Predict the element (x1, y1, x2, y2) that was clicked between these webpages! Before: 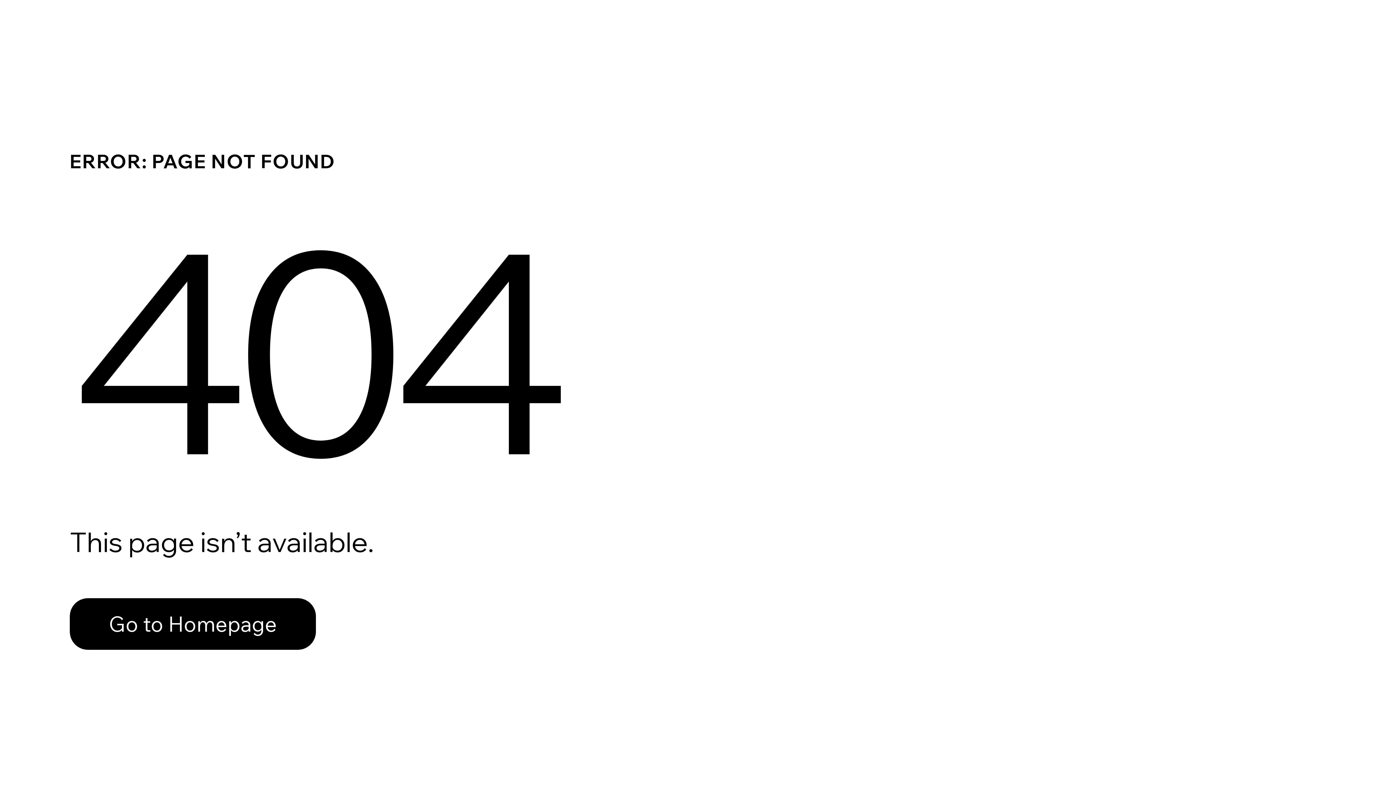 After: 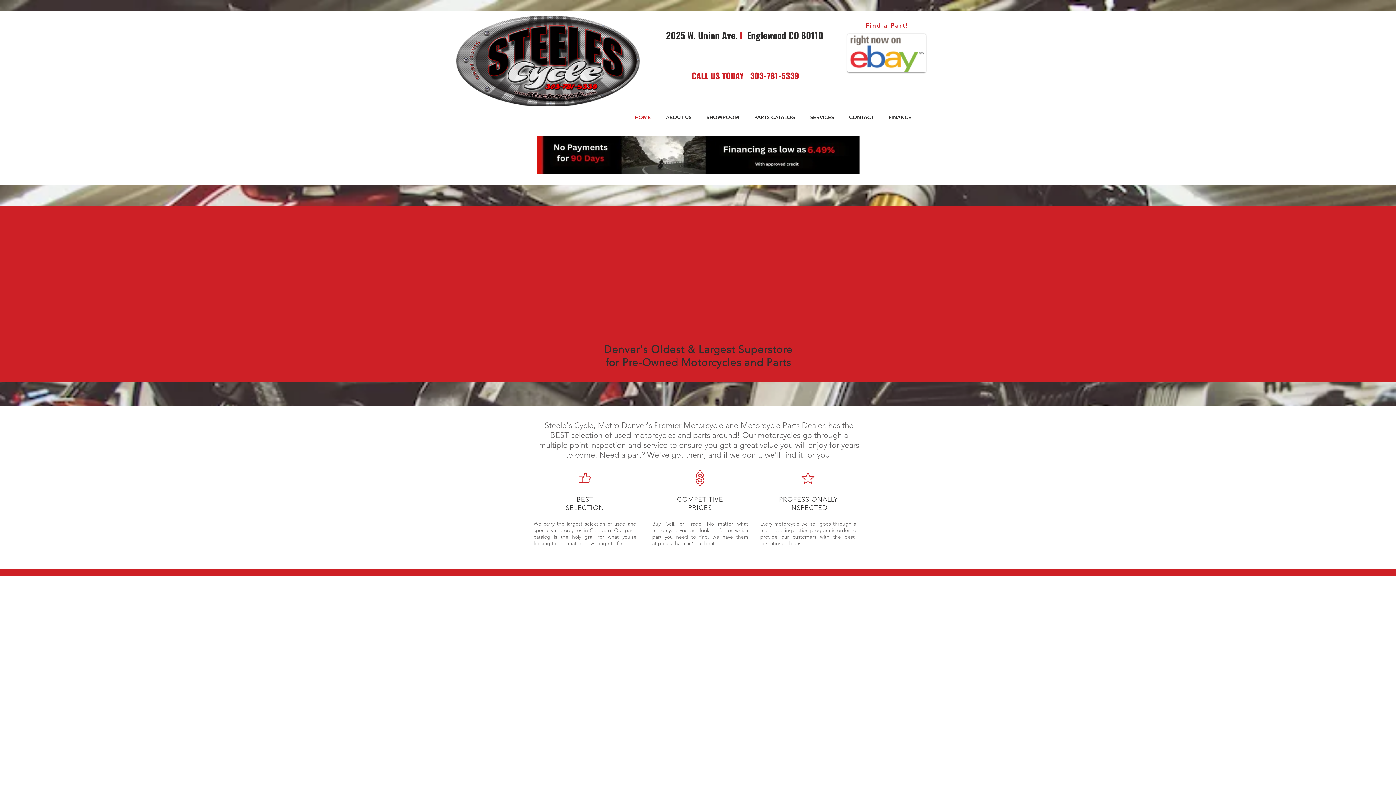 Action: label: Go to Homepage bbox: (69, 598, 316, 650)